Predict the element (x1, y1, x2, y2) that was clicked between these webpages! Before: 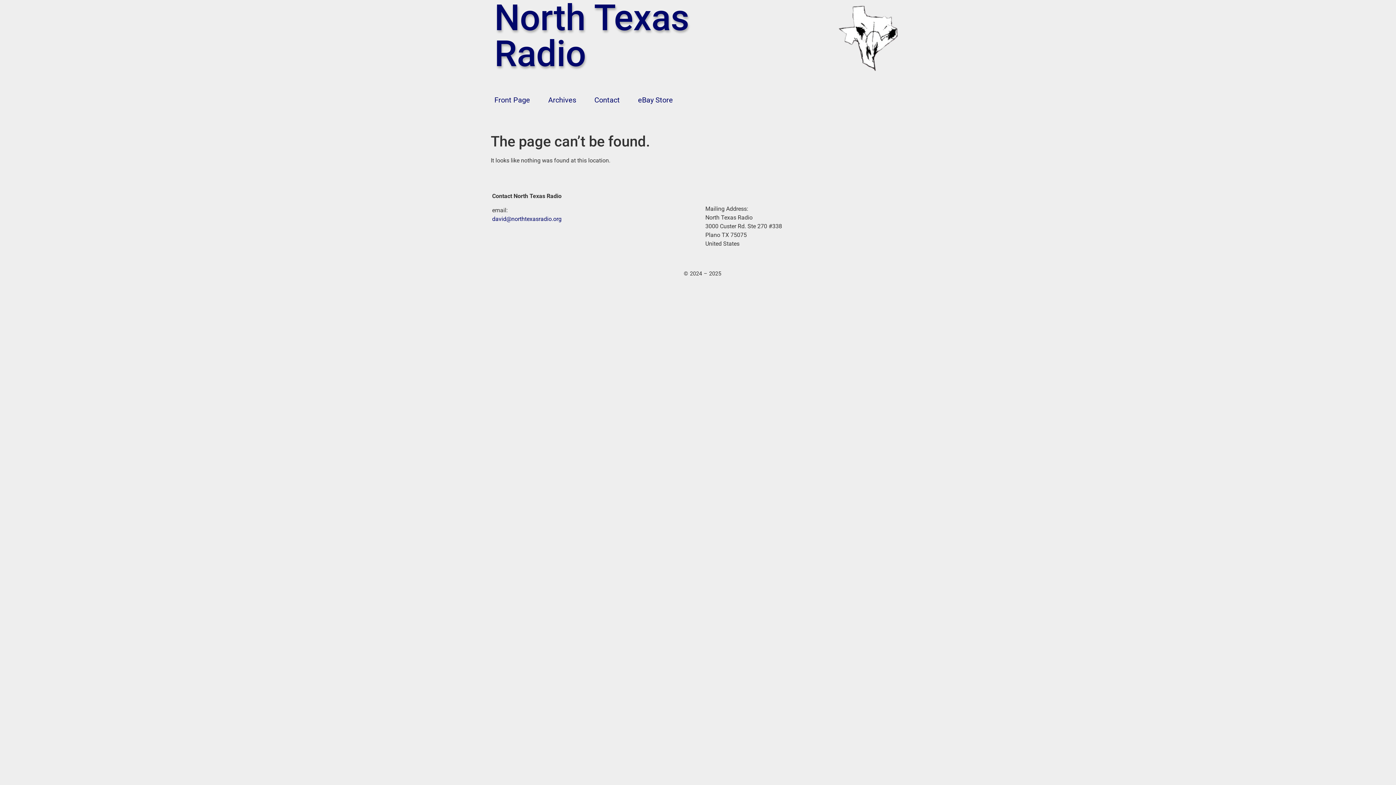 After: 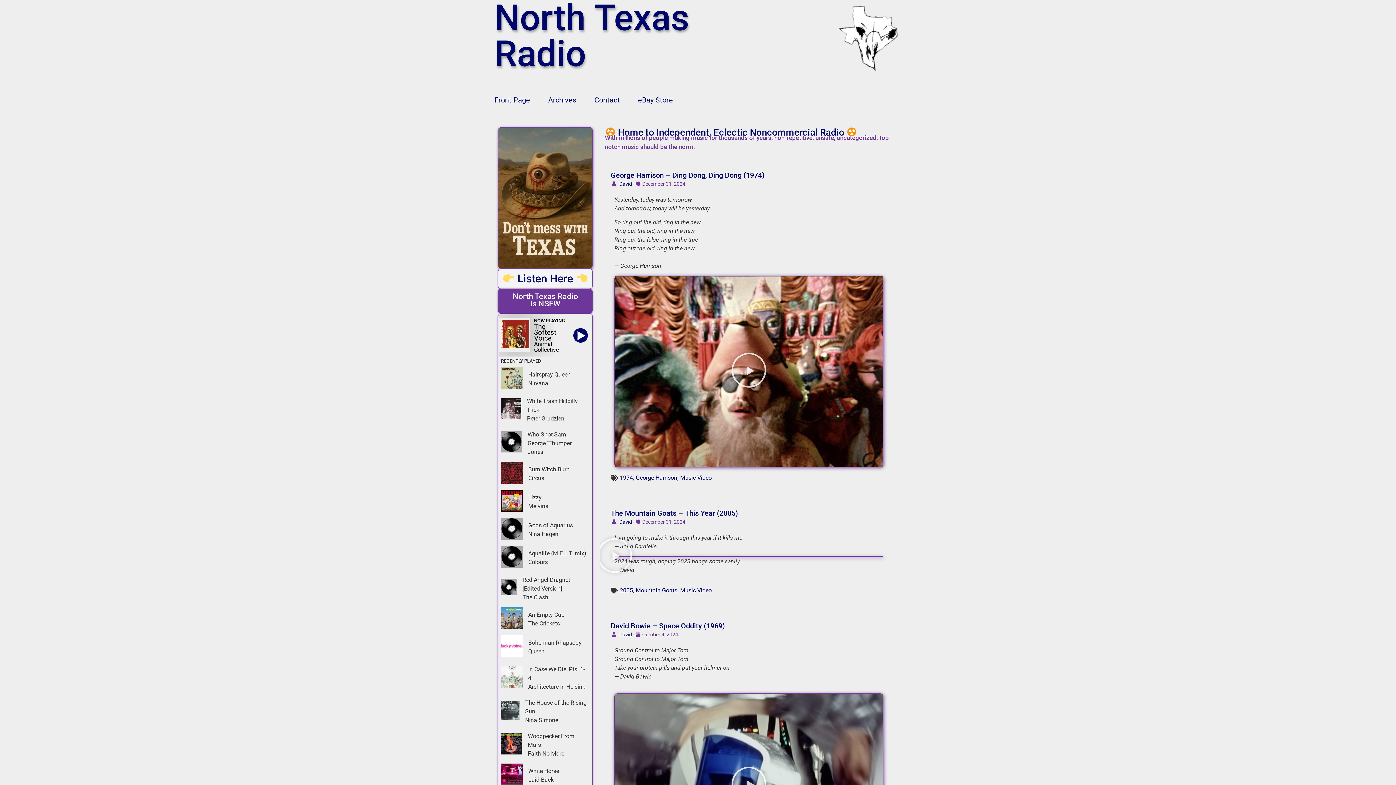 Action: bbox: (494, 91, 530, 108) label: Front Page